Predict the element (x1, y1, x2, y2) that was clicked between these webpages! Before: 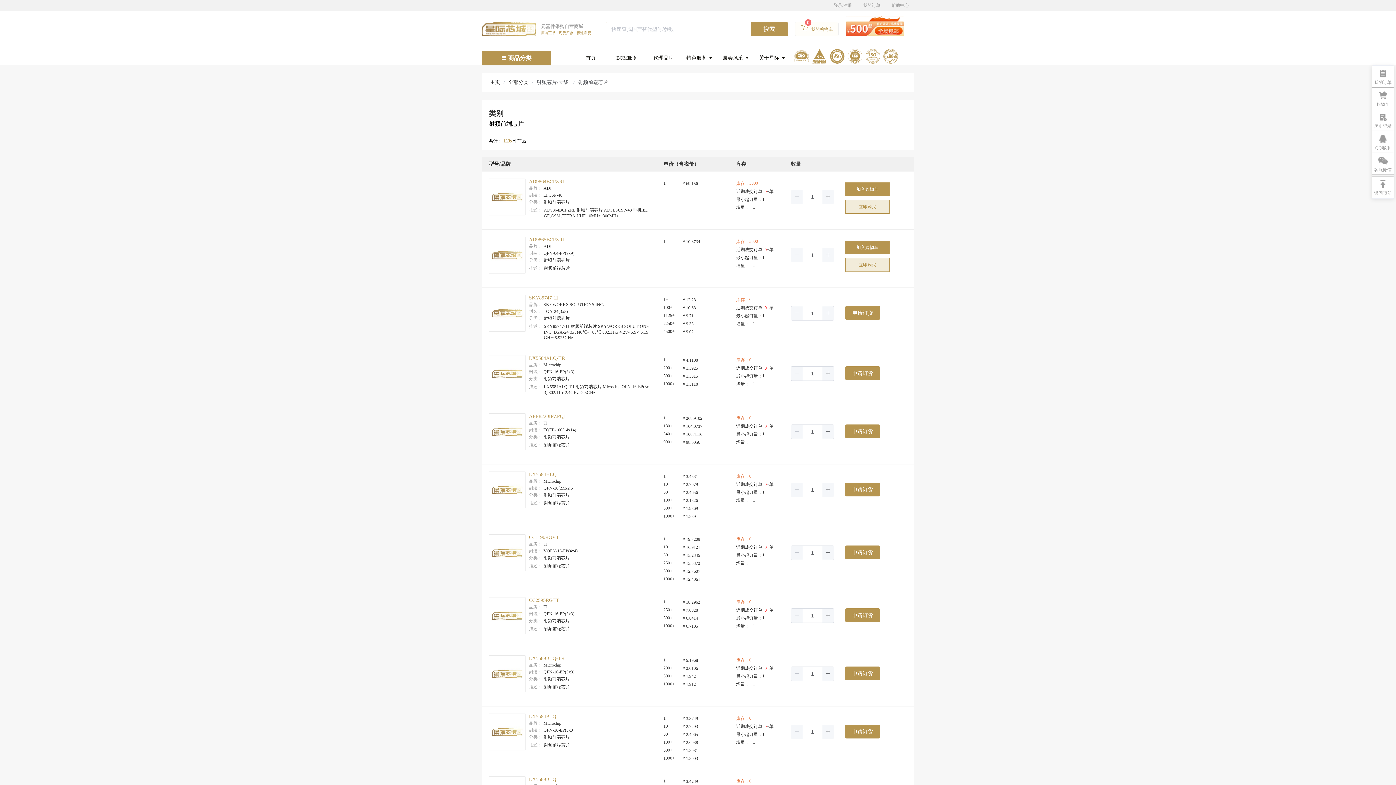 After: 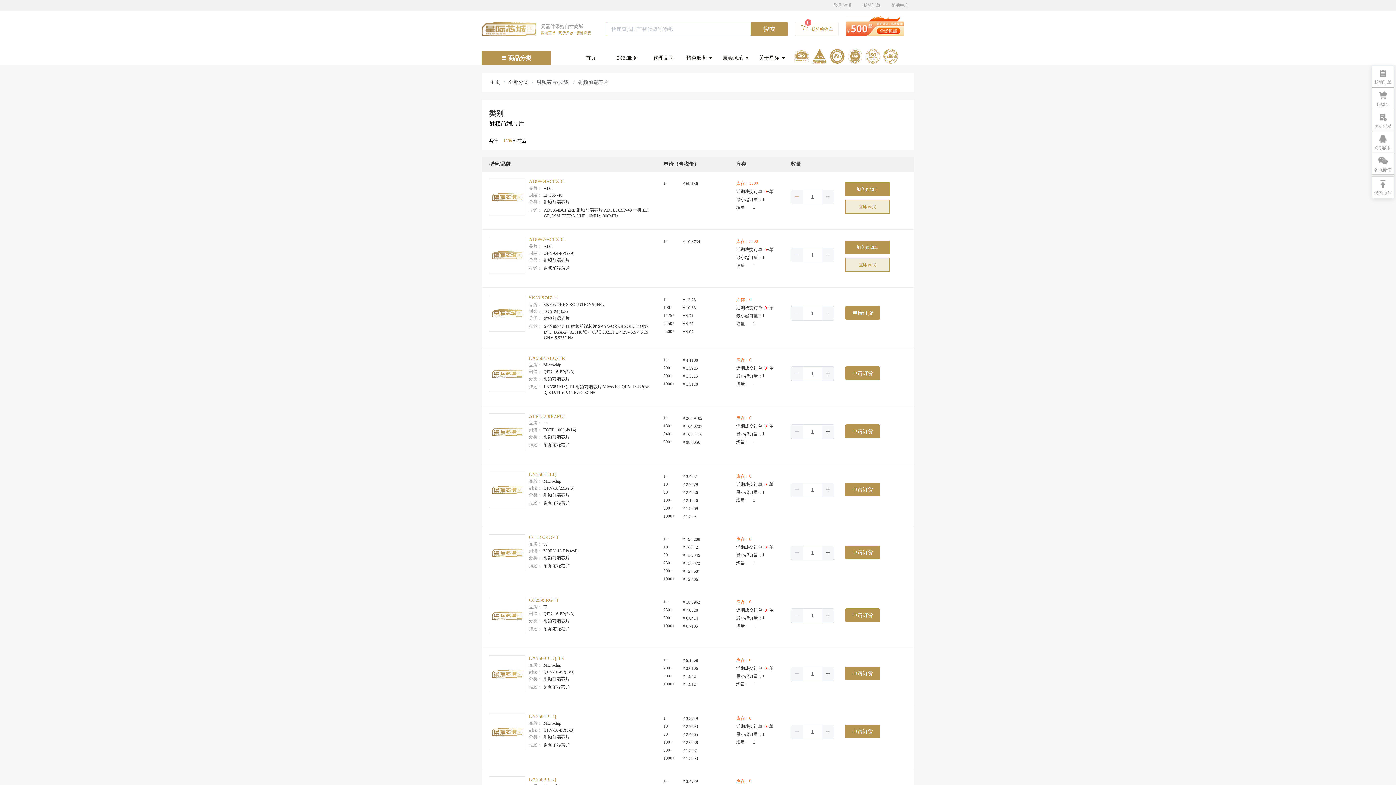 Action: bbox: (791, 190, 803, 204)